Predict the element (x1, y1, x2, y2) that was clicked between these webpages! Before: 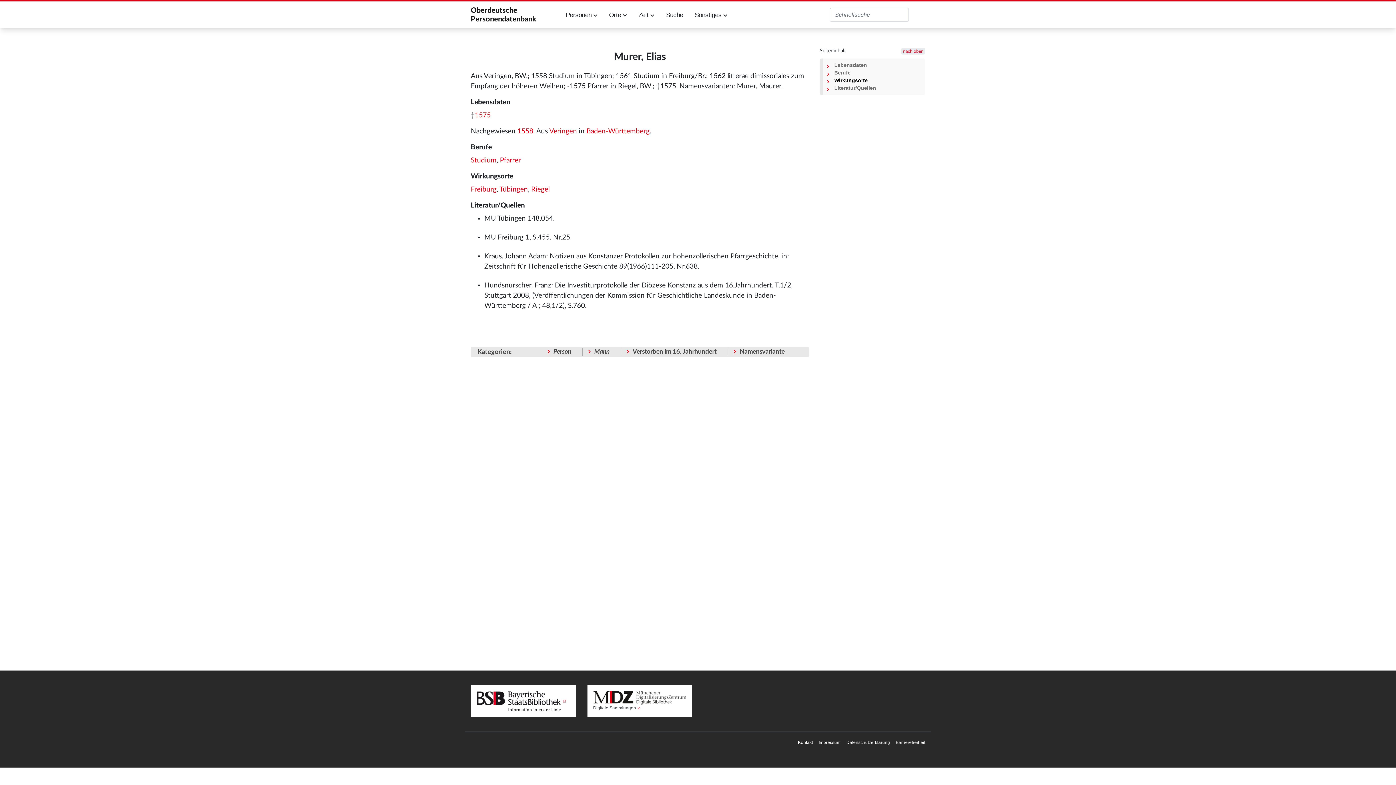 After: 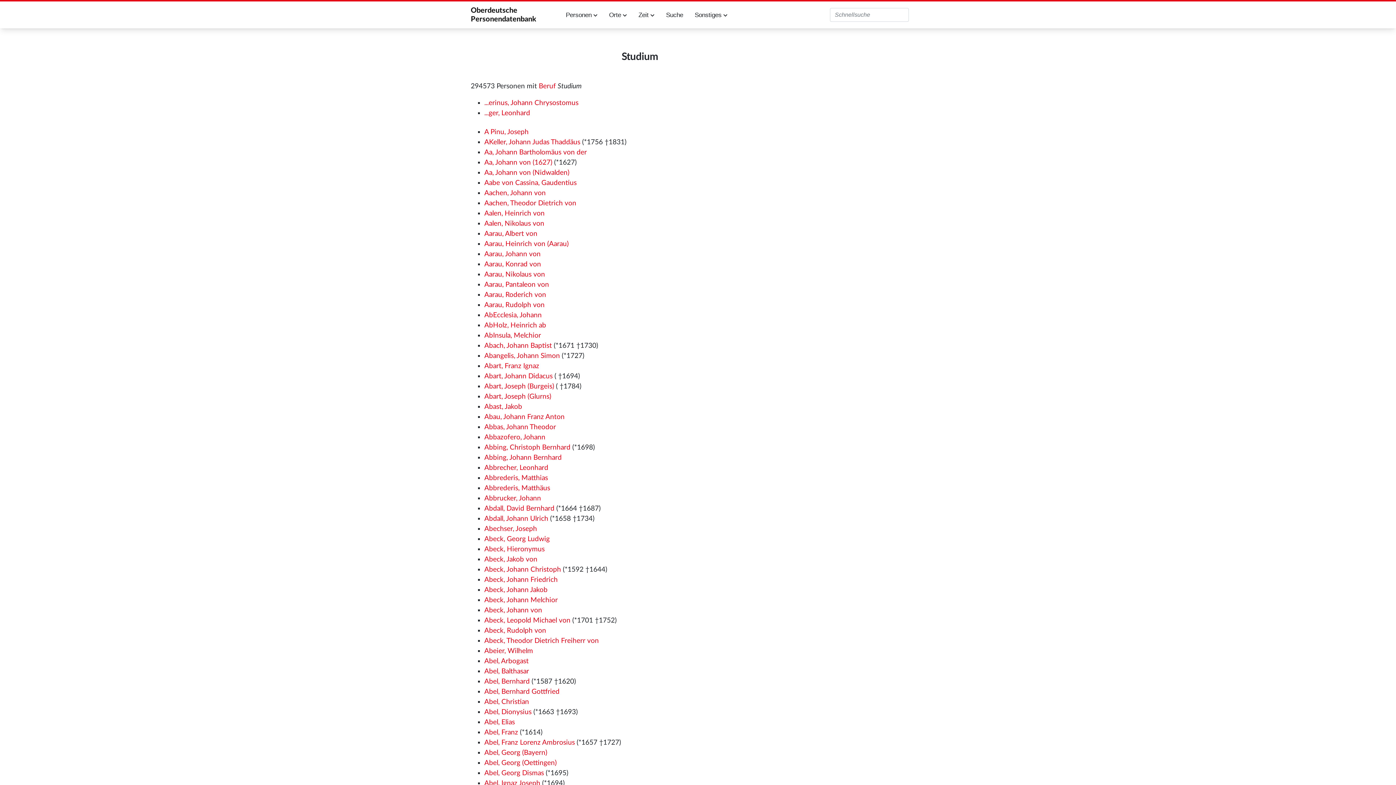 Action: bbox: (470, 156, 496, 163) label: Studium